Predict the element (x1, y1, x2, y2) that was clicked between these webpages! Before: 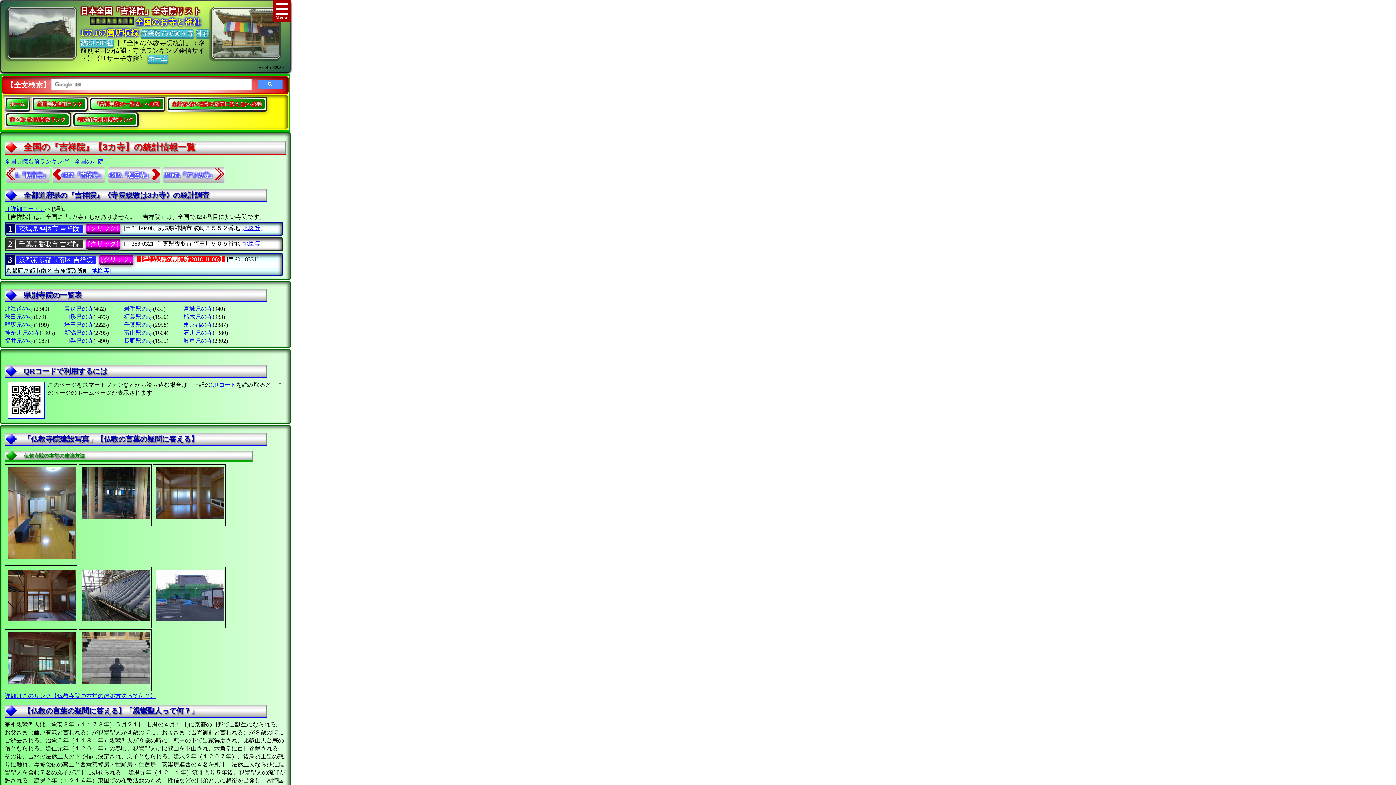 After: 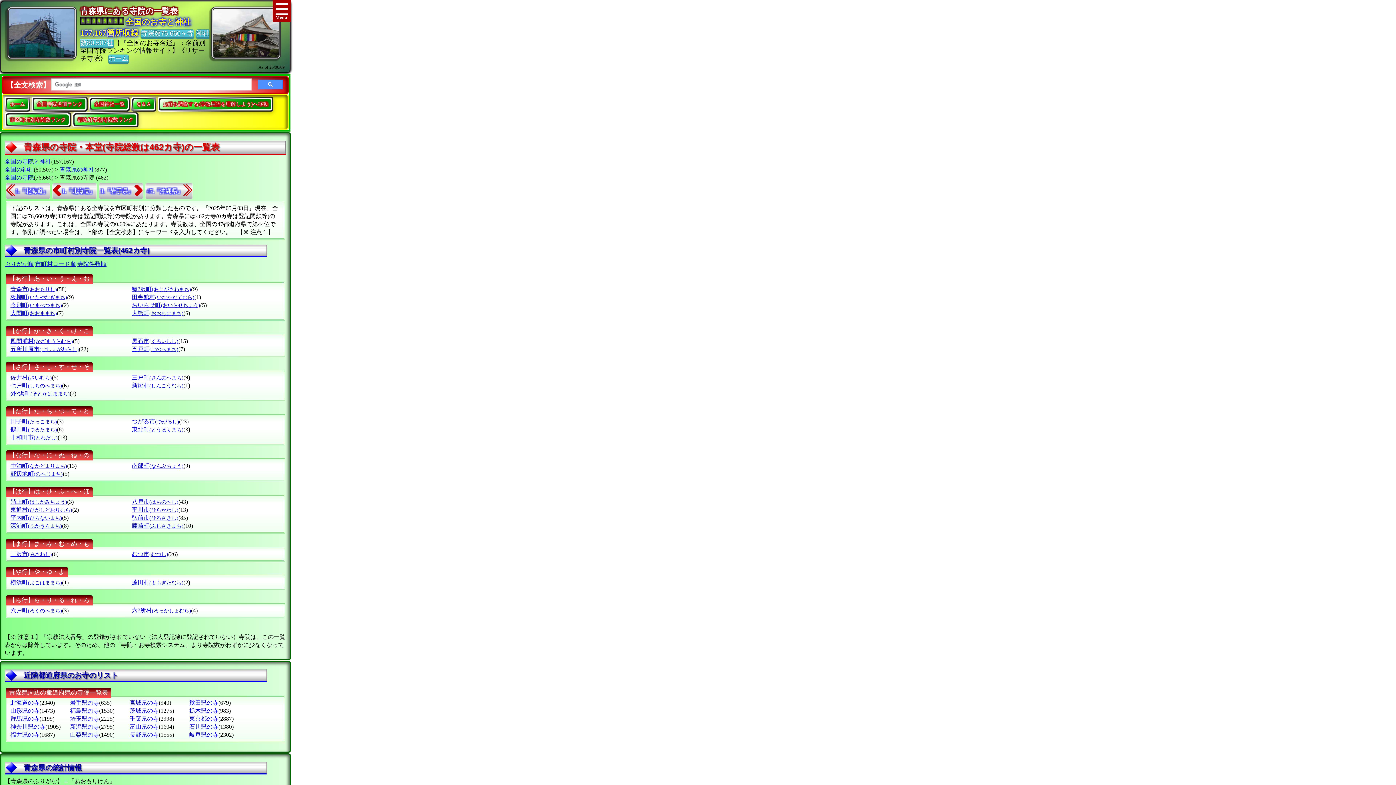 Action: bbox: (64, 305, 93, 312) label: 青森県の寺